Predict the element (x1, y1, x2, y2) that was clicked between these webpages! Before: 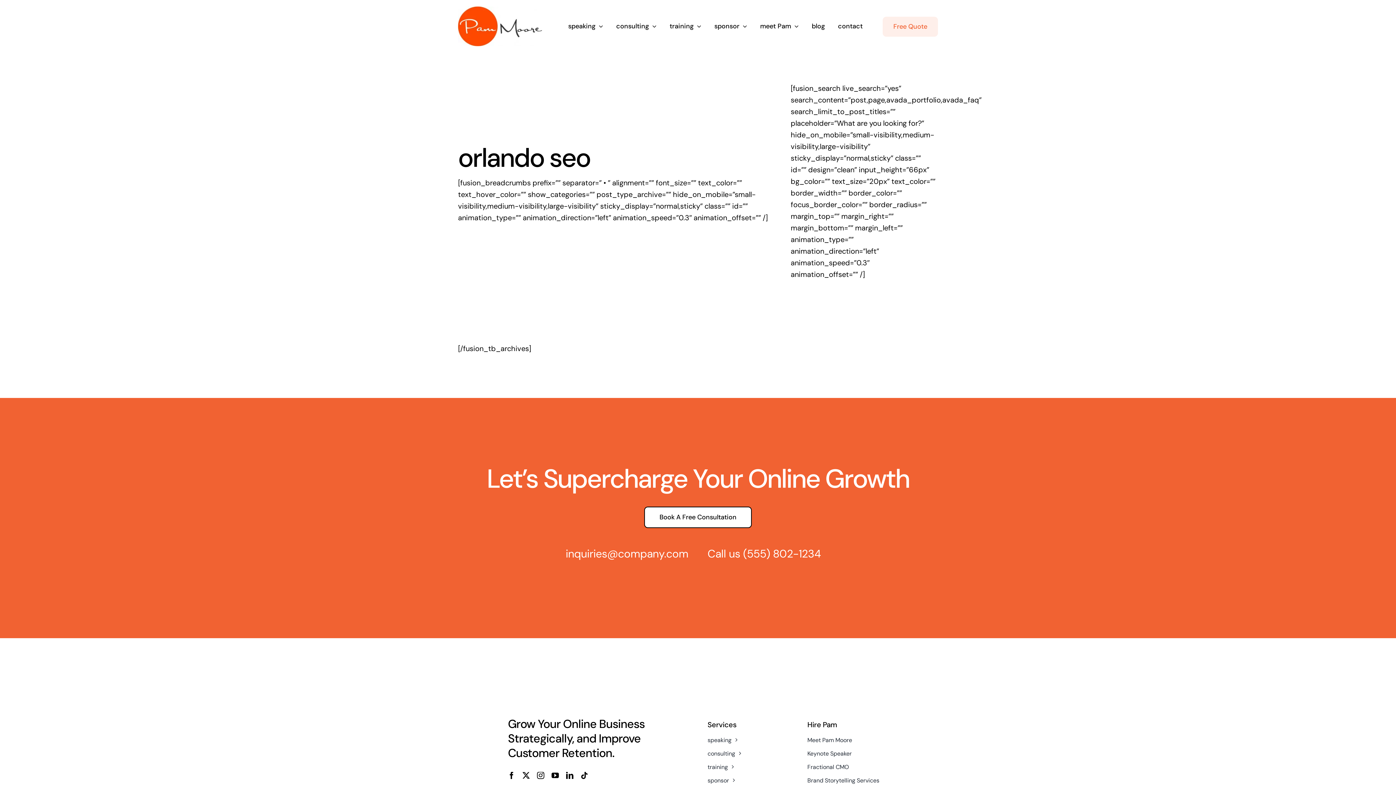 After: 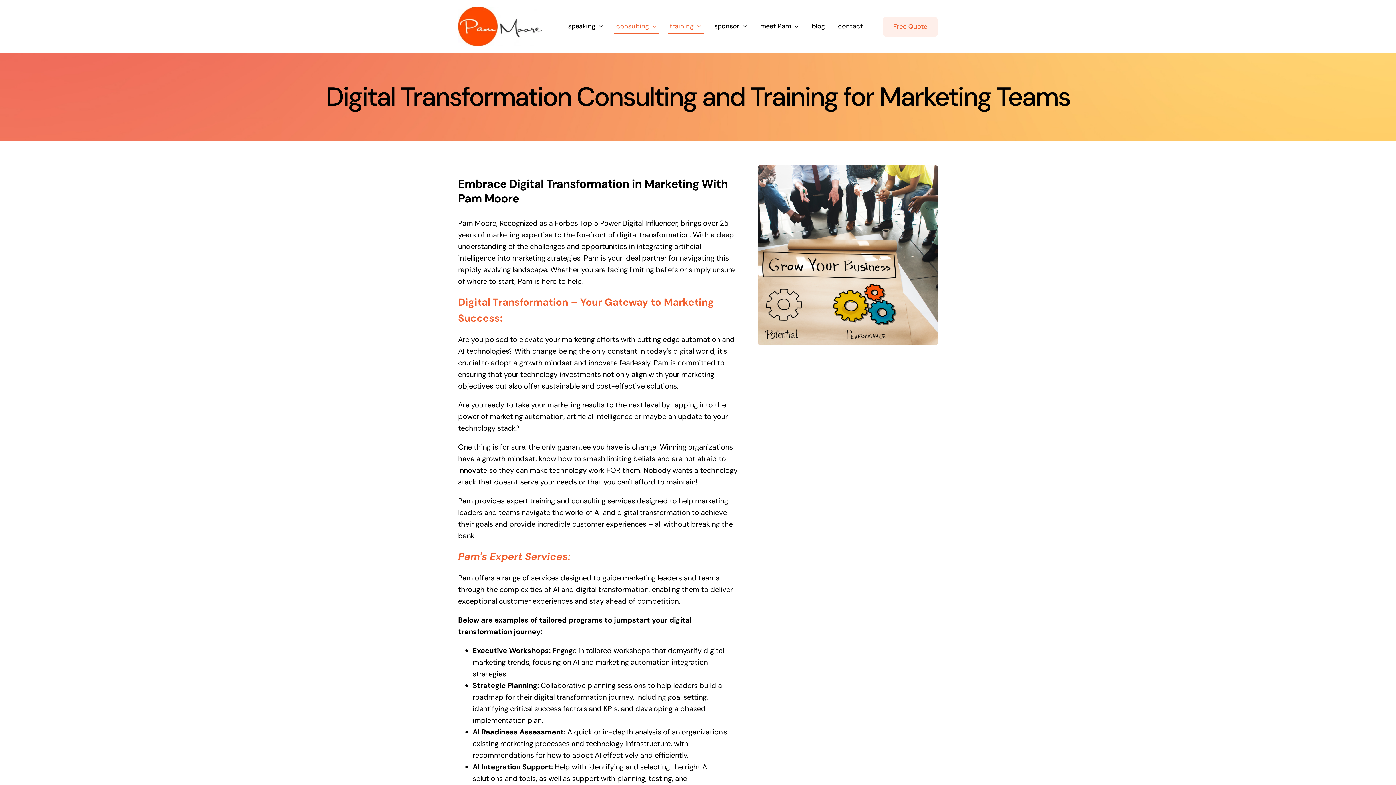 Action: label: consulting bbox: (707, 749, 788, 758)